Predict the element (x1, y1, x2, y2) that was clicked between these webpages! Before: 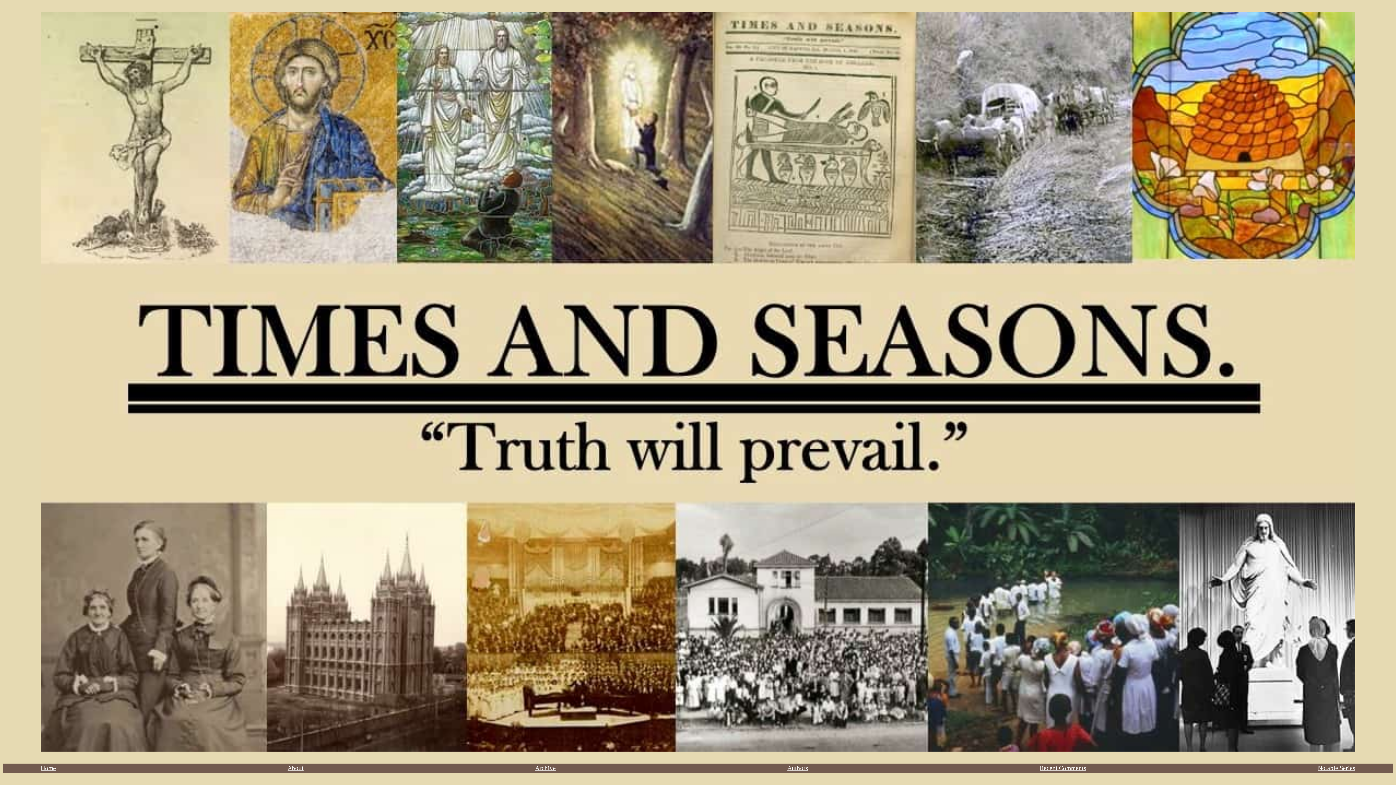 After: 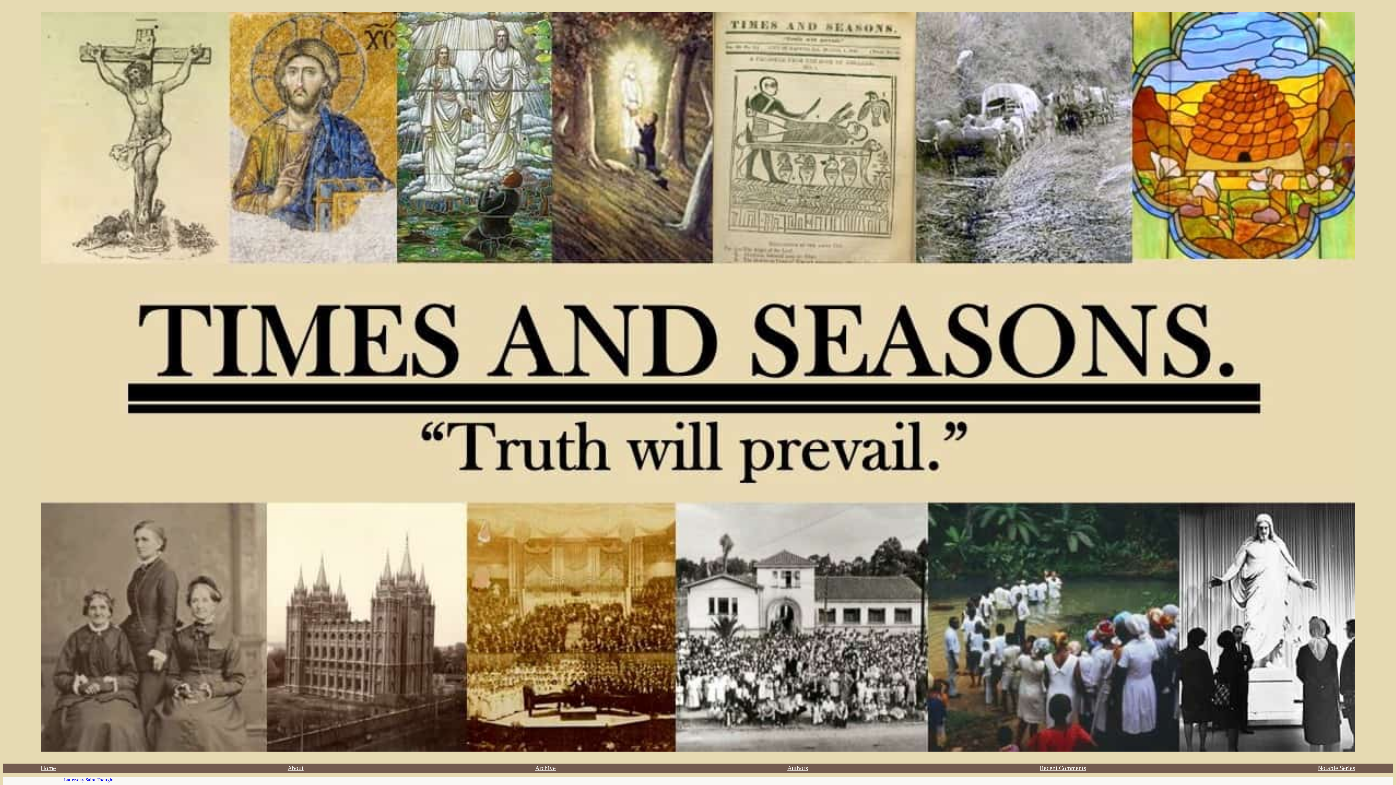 Action: label: Home bbox: (40, 763, 56, 773)